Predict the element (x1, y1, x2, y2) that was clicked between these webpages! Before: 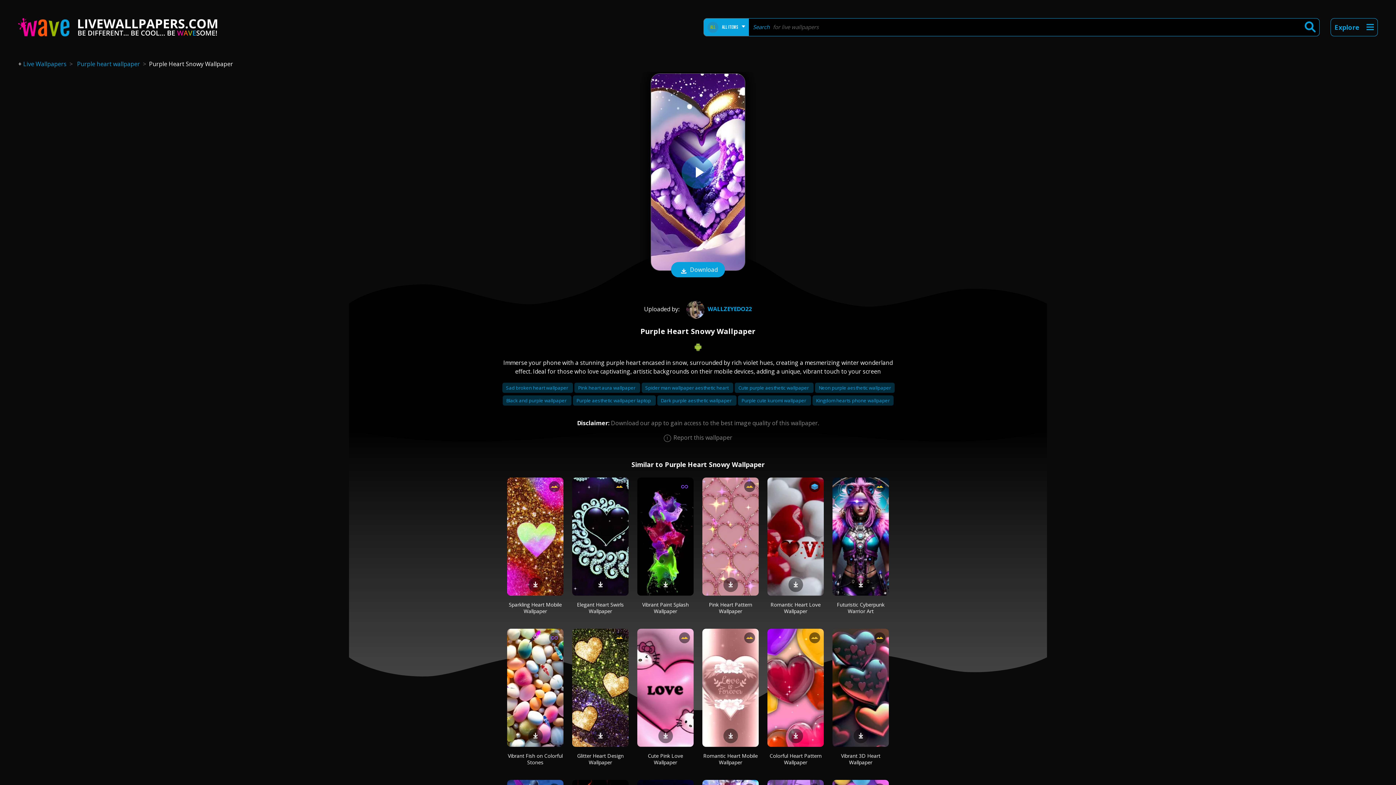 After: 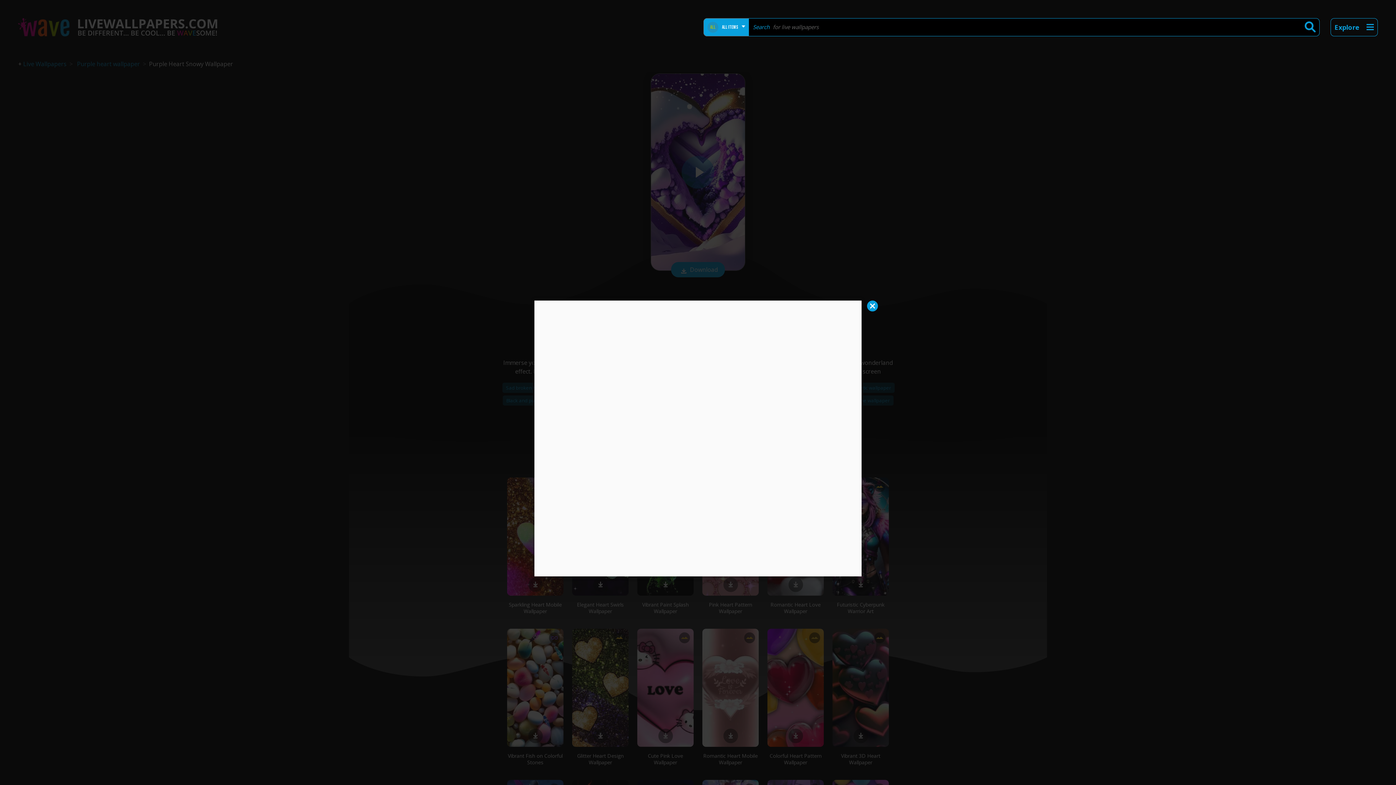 Action: bbox: (681, 155, 714, 188)